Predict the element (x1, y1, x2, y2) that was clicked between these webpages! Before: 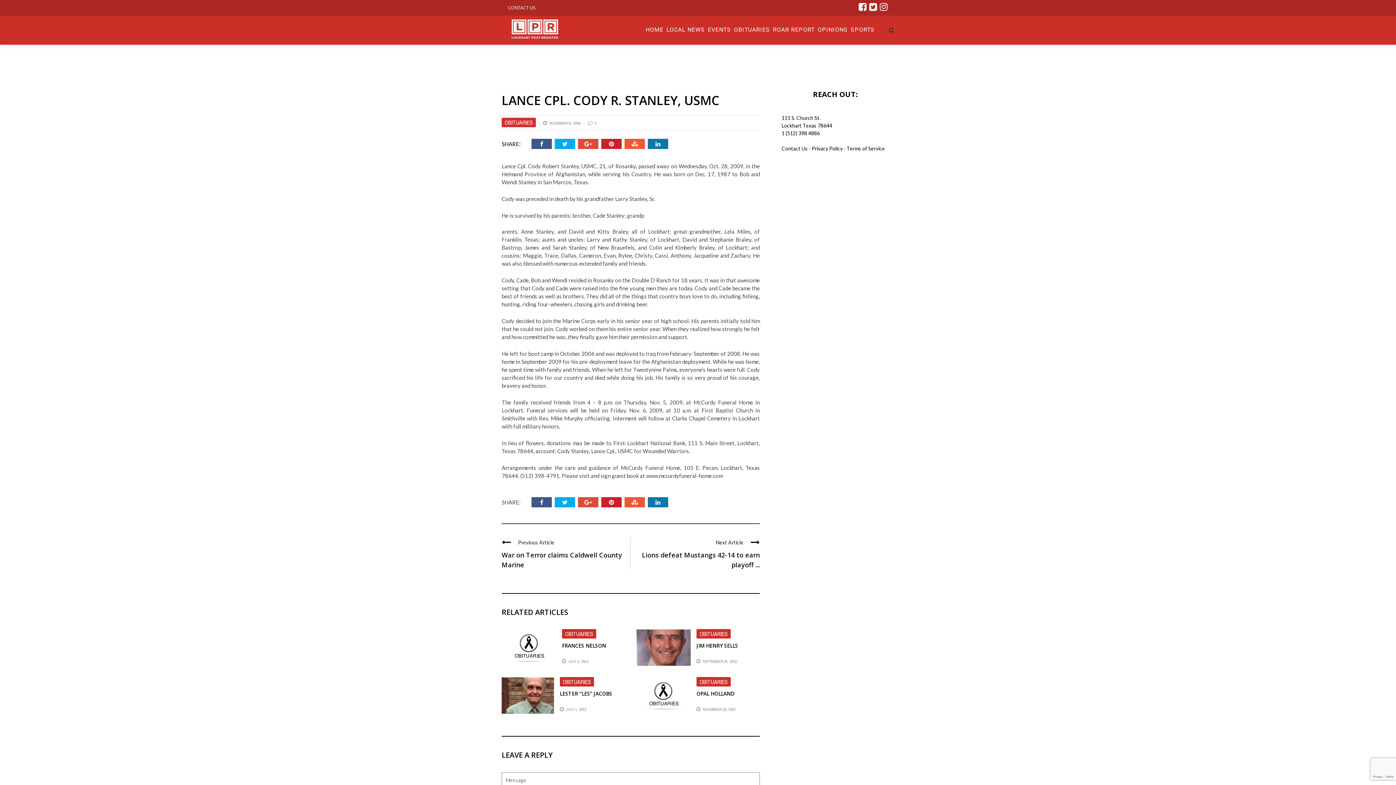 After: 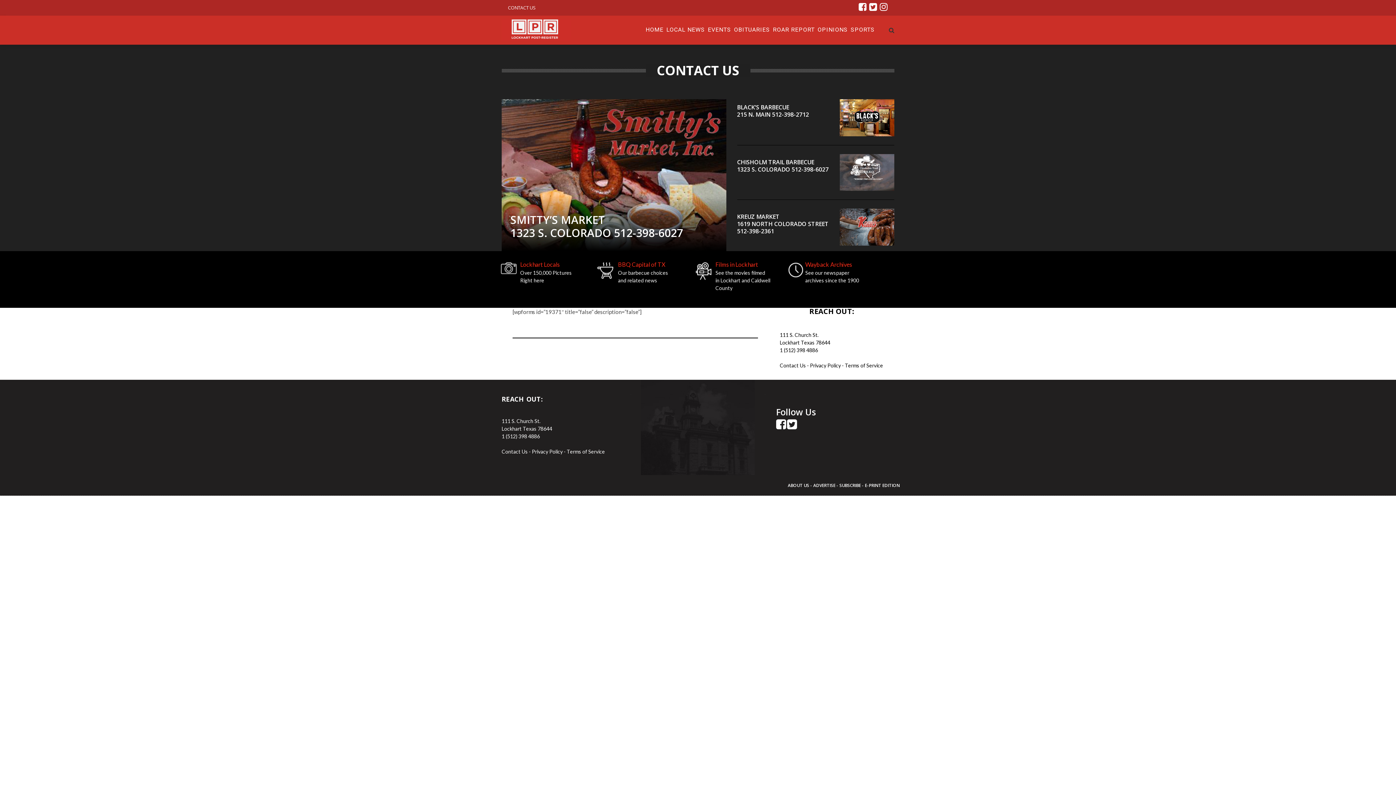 Action: label: Contact Us bbox: (781, 145, 808, 151)